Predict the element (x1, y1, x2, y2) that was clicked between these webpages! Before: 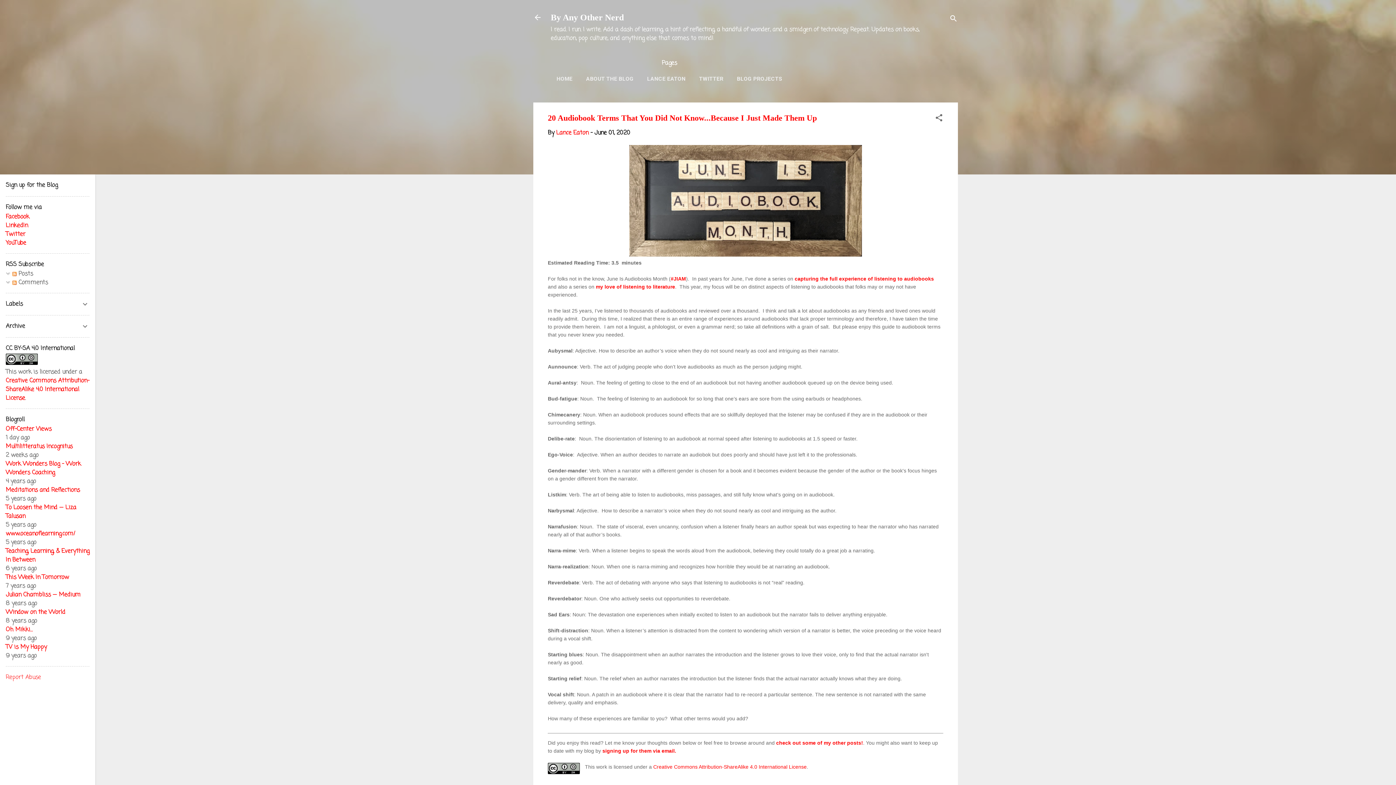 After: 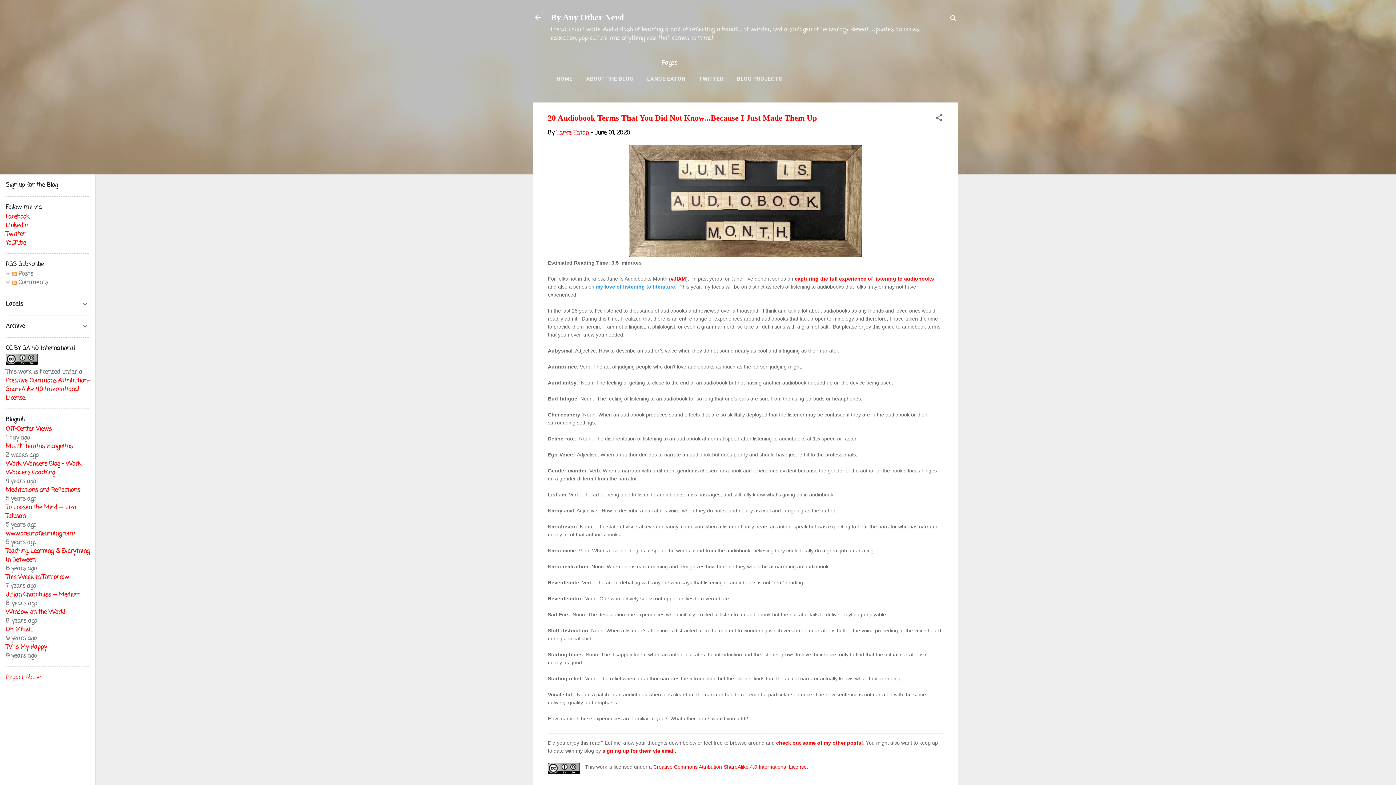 Action: bbox: (596, 284, 675, 289) label: my love of listening to literature